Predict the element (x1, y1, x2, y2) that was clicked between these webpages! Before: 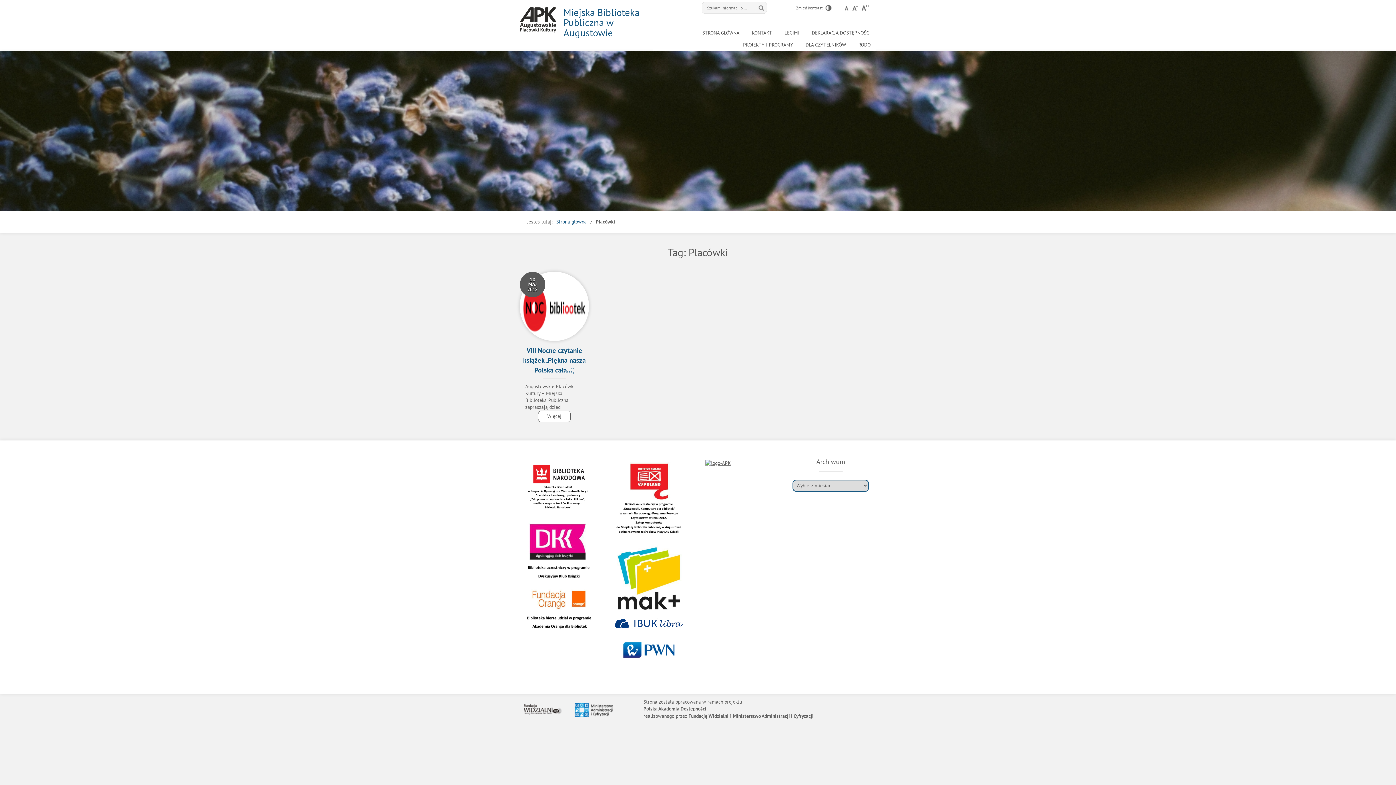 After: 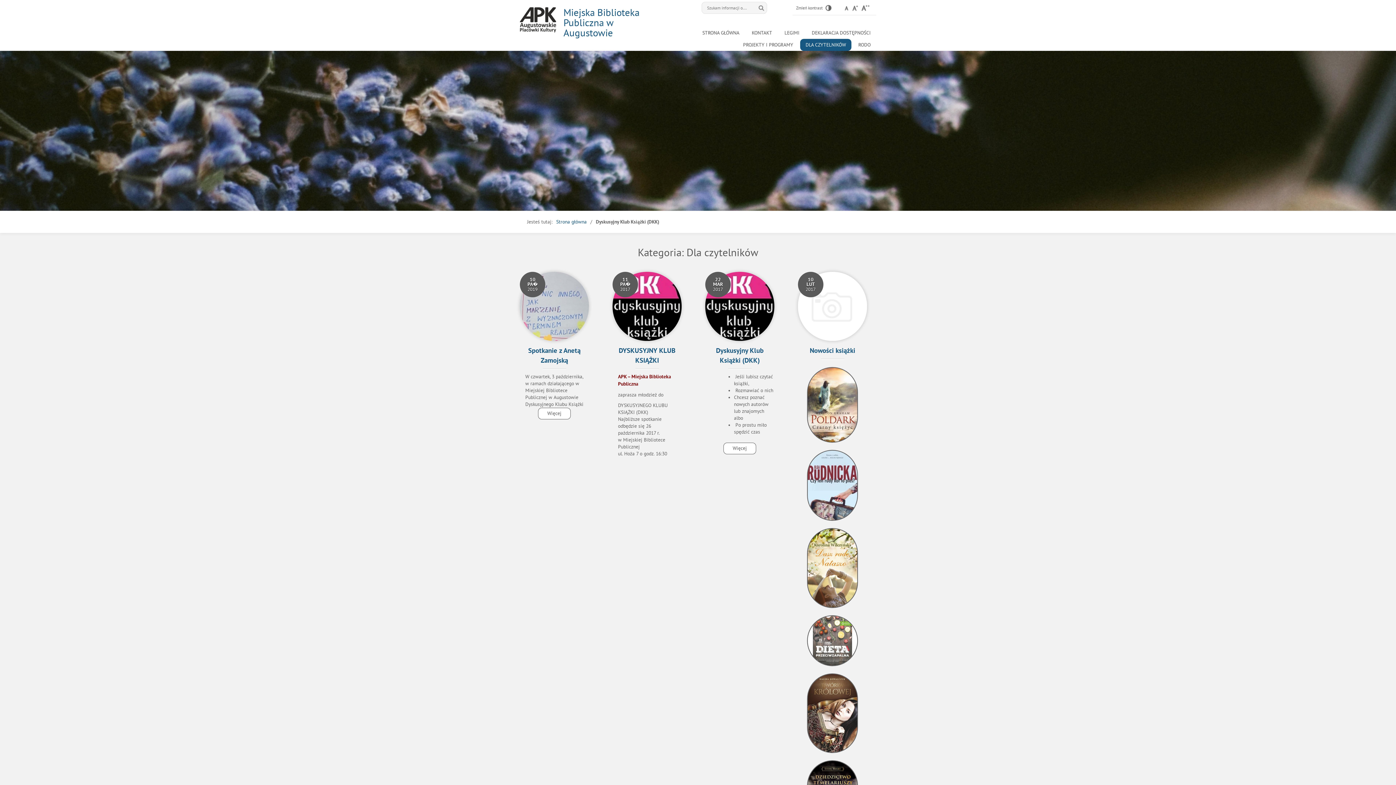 Action: label: DLA CZYTELNIKÓW bbox: (800, 38, 851, 50)